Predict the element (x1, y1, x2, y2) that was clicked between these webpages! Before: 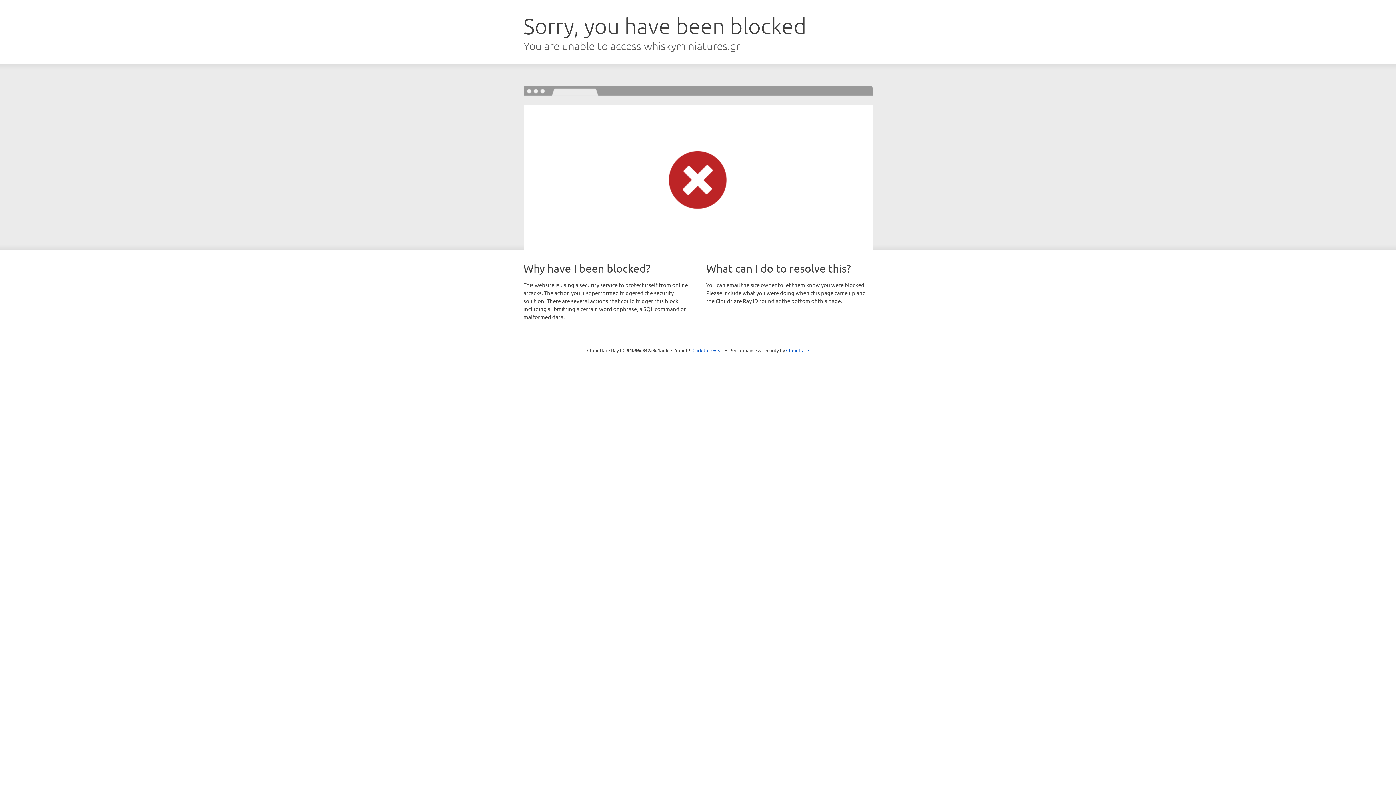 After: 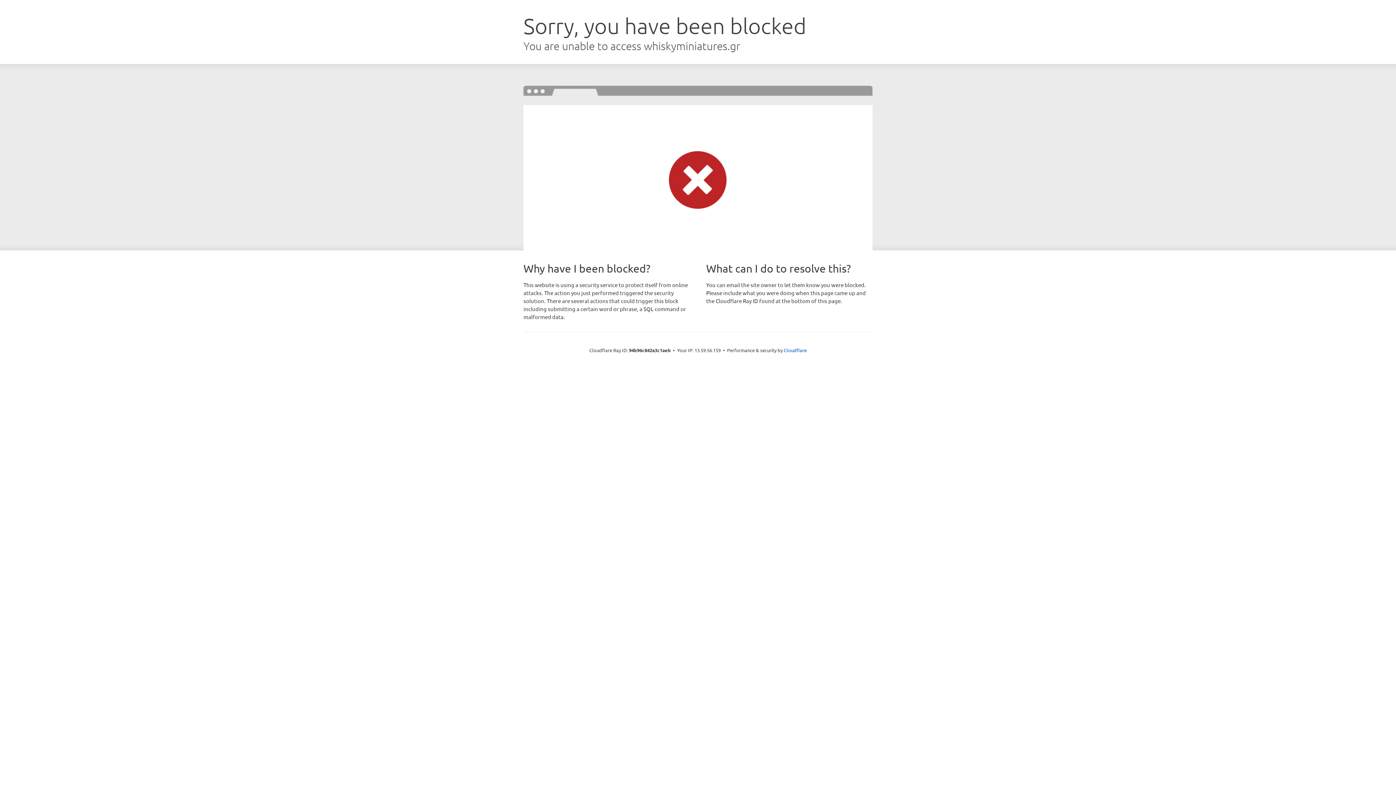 Action: bbox: (692, 346, 723, 353) label: Click to reveal